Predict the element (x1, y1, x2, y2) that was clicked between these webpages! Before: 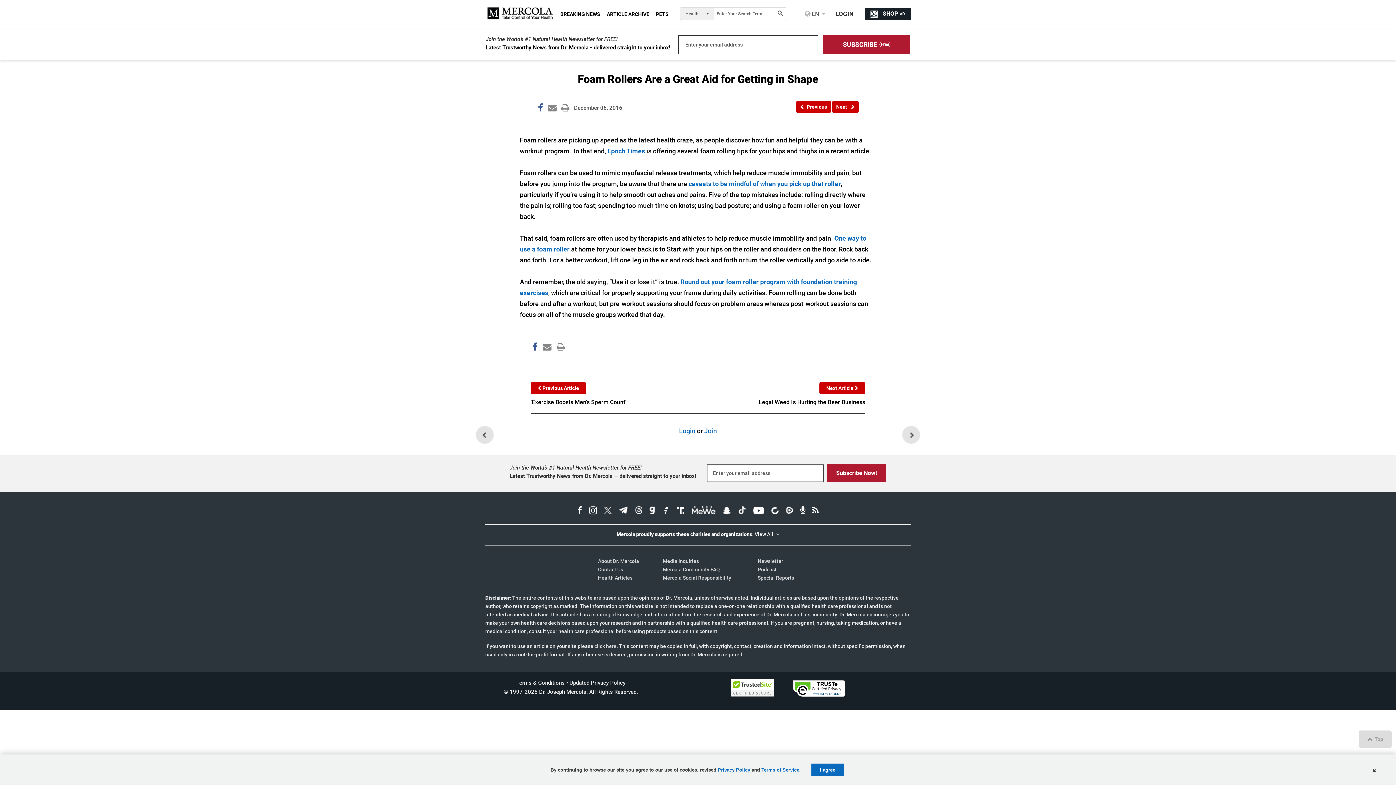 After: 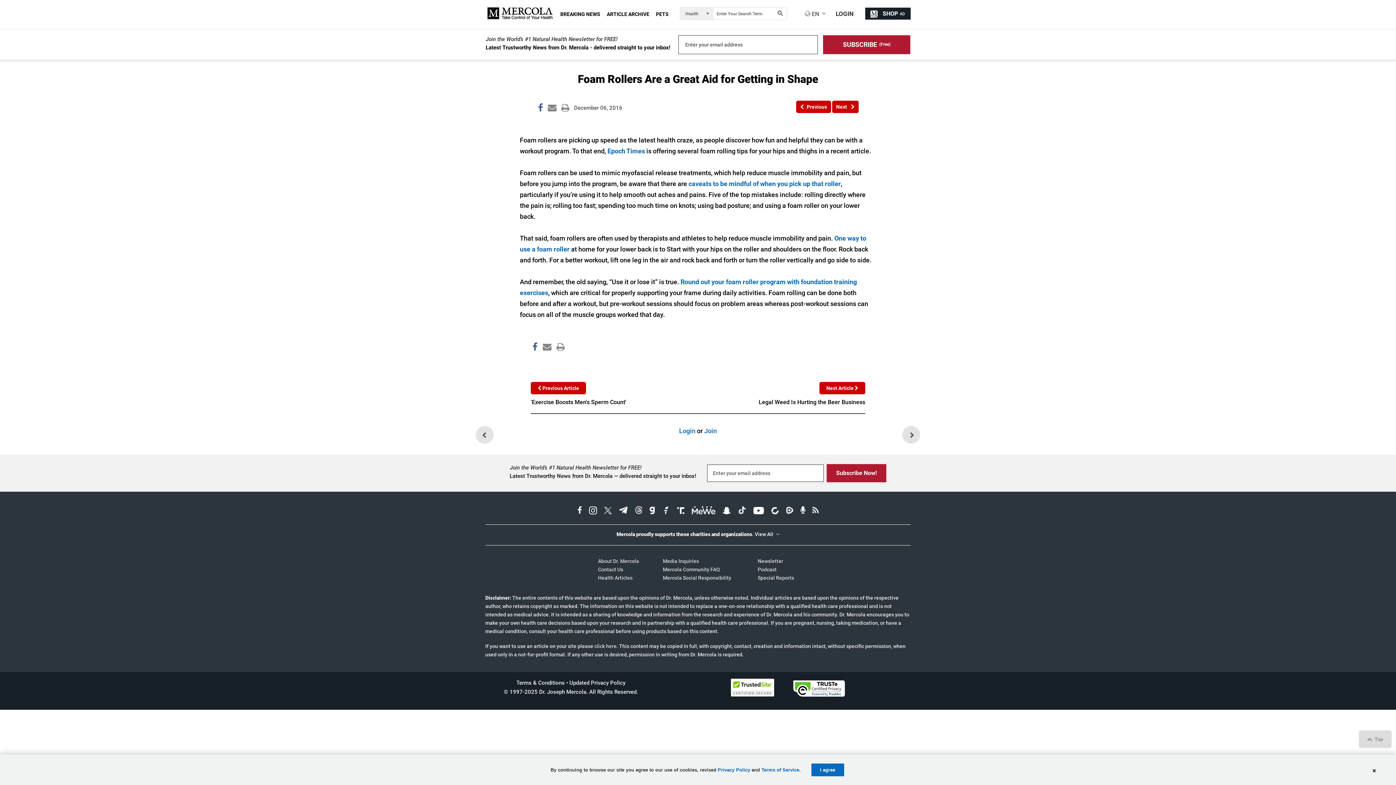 Action: bbox: (809, 503, 821, 519) label: Mercola RSS Page